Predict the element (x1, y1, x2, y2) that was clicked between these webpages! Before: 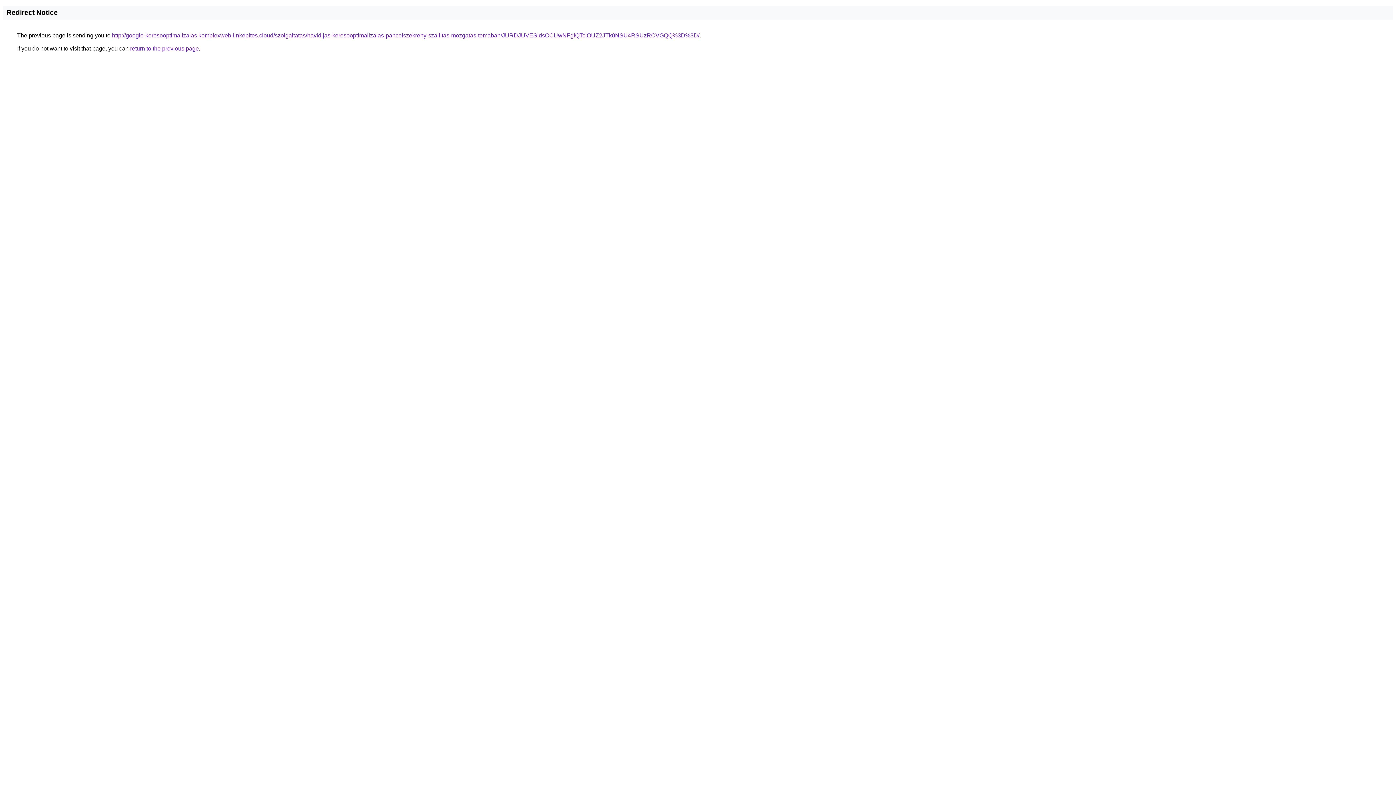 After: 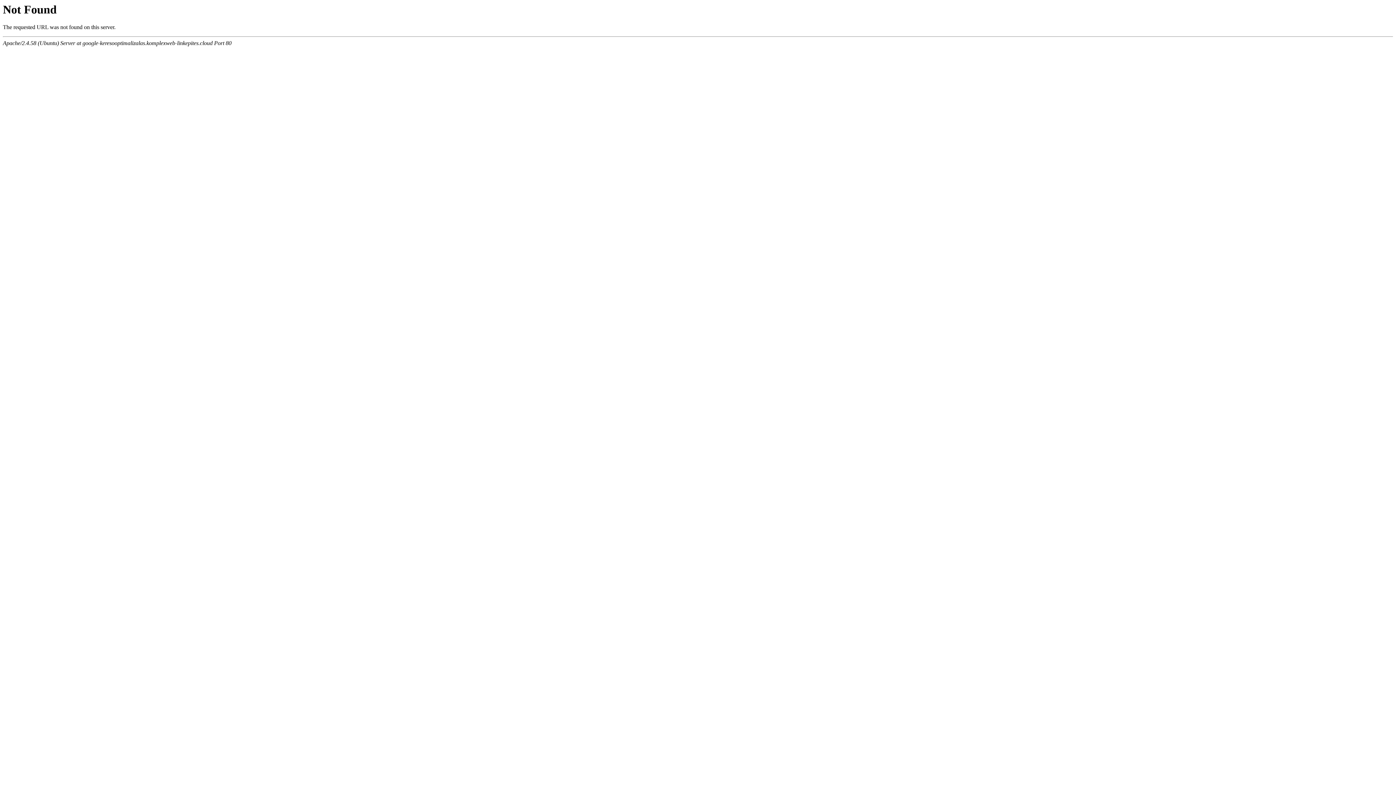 Action: label: http://google-keresooptimalizalas.komplexweb-linkepites.cloud/szolgaltatas/havidijas-keresooptimalizalas-pancelszekreny-szallitas-mozgatas-temaban/JURDJUVESldsOCUwNFglQTclOUZ2JTk0NSU4RSUzRCVGQQ%3D%3D/ bbox: (112, 32, 699, 38)